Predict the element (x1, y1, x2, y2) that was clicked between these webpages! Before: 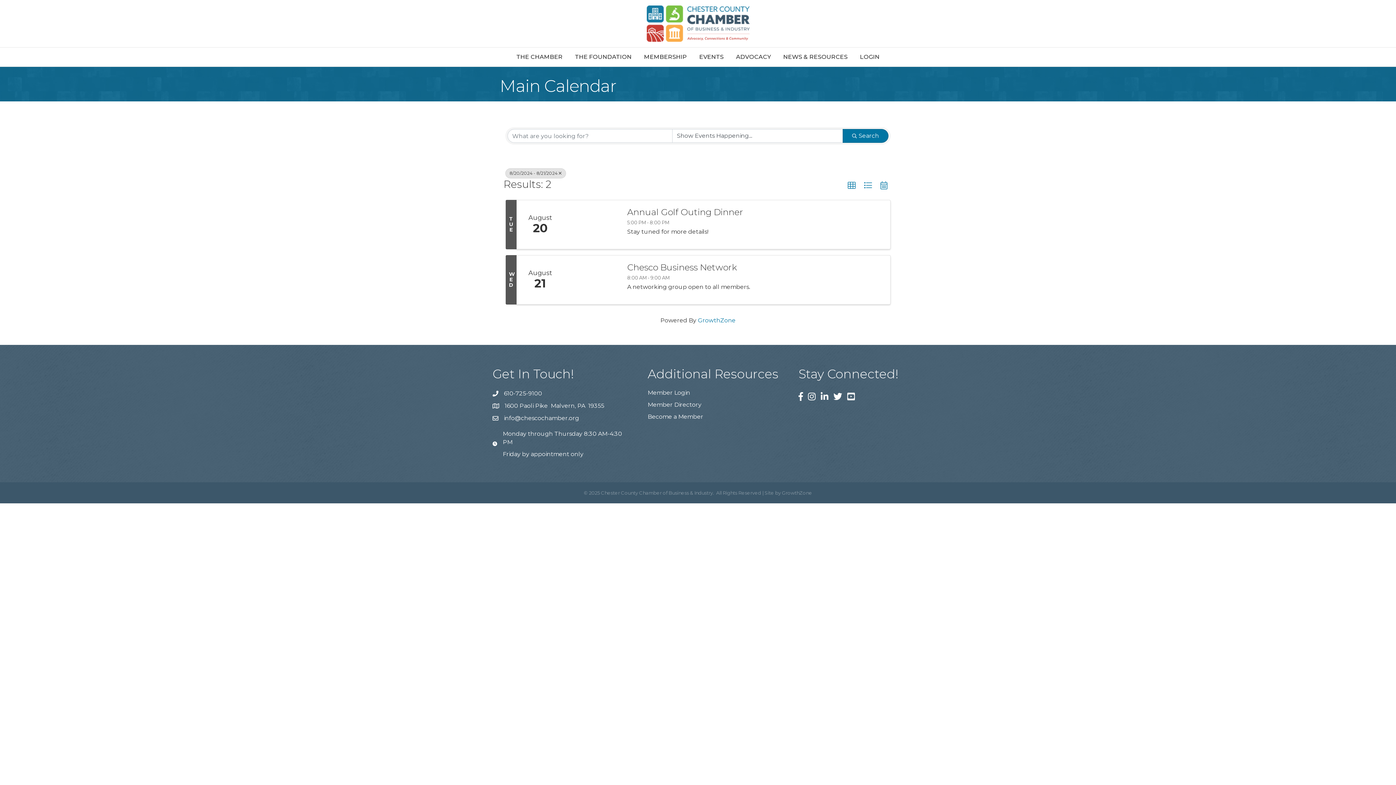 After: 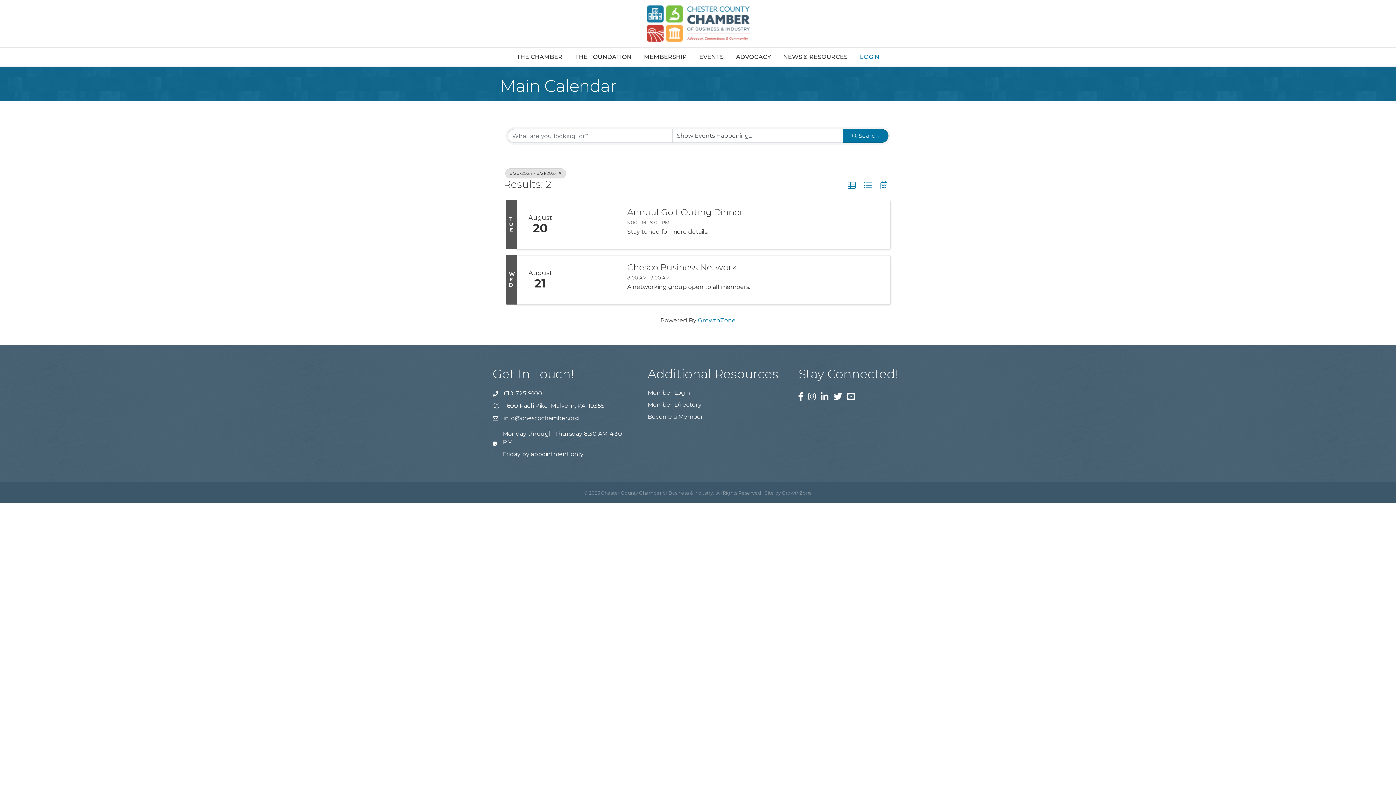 Action: bbox: (854, 47, 885, 66) label: LOGIN